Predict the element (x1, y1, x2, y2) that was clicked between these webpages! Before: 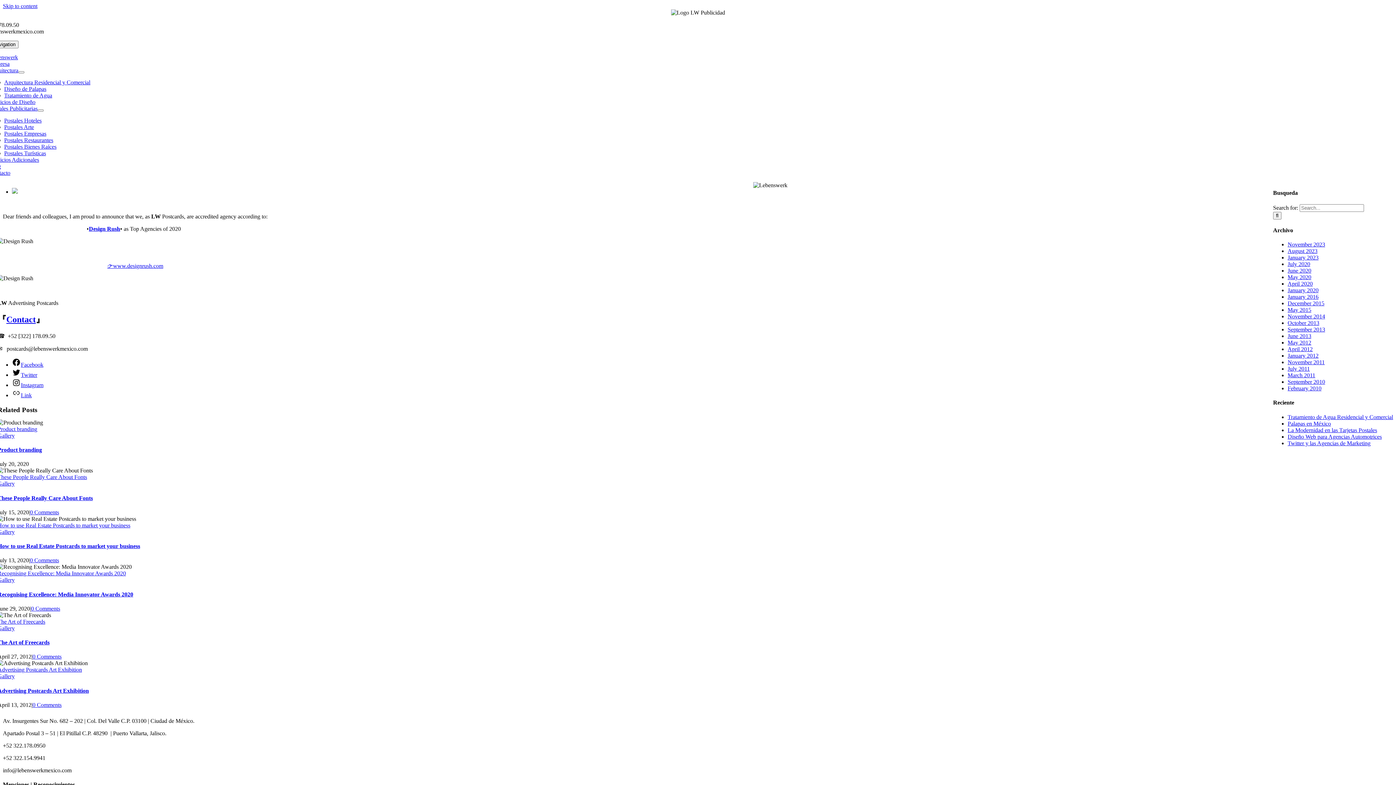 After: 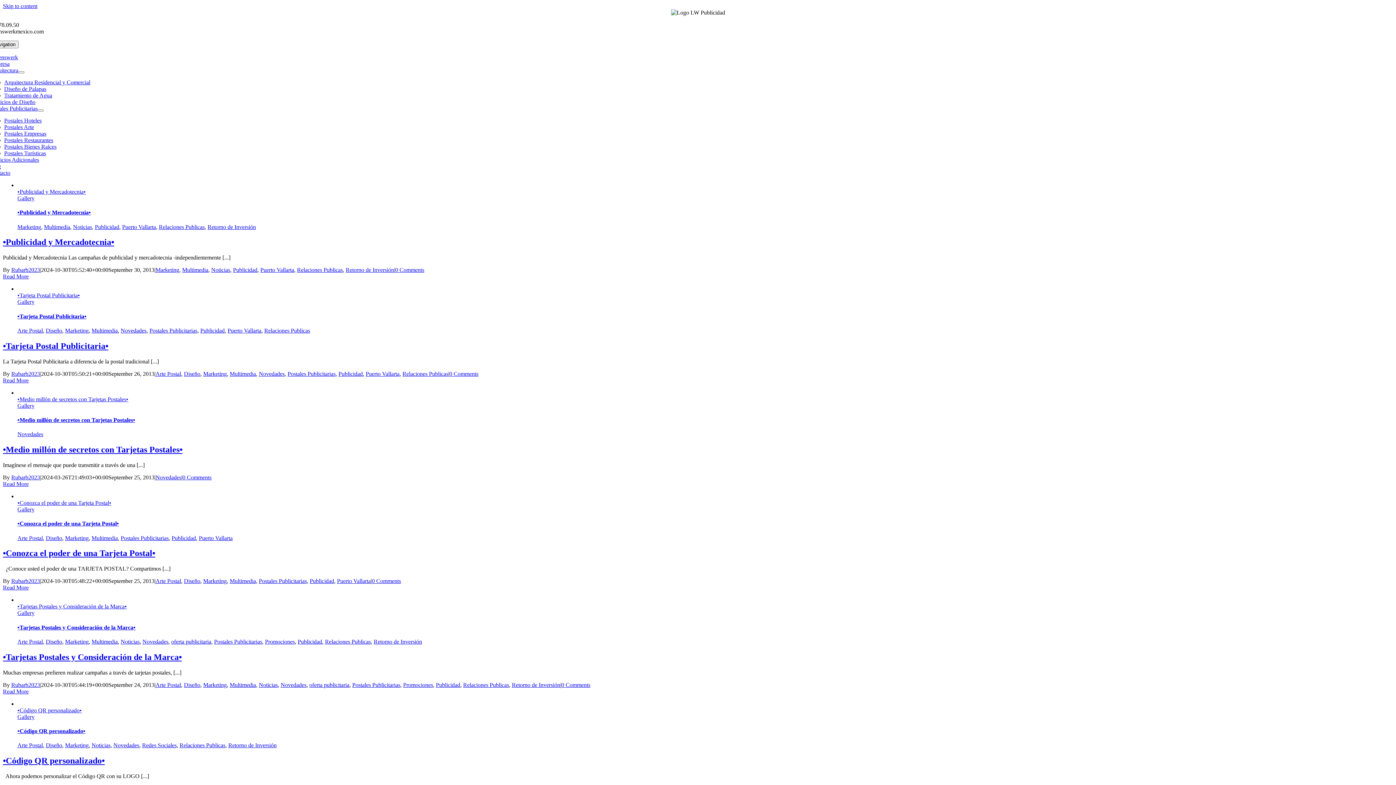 Action: label: September 2013 bbox: (1288, 326, 1325, 332)